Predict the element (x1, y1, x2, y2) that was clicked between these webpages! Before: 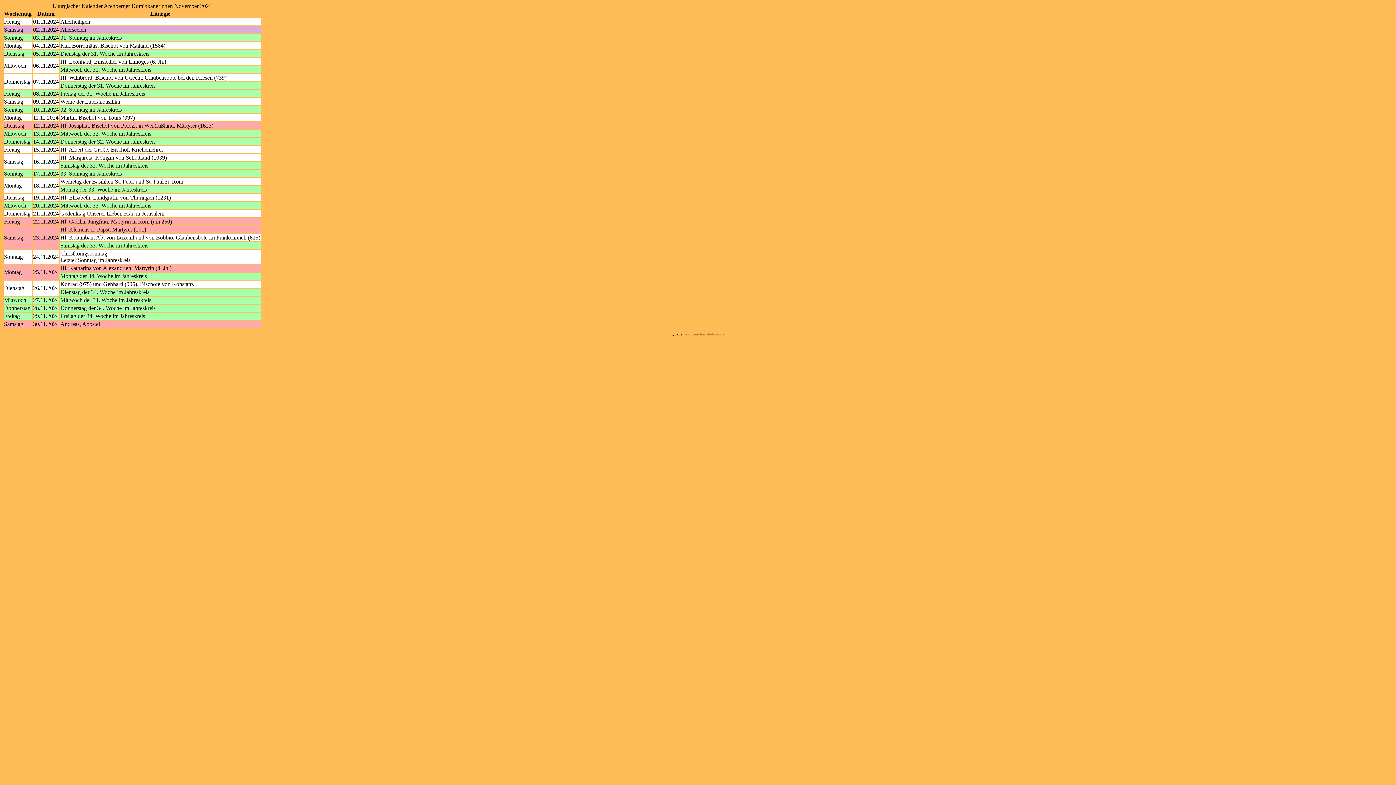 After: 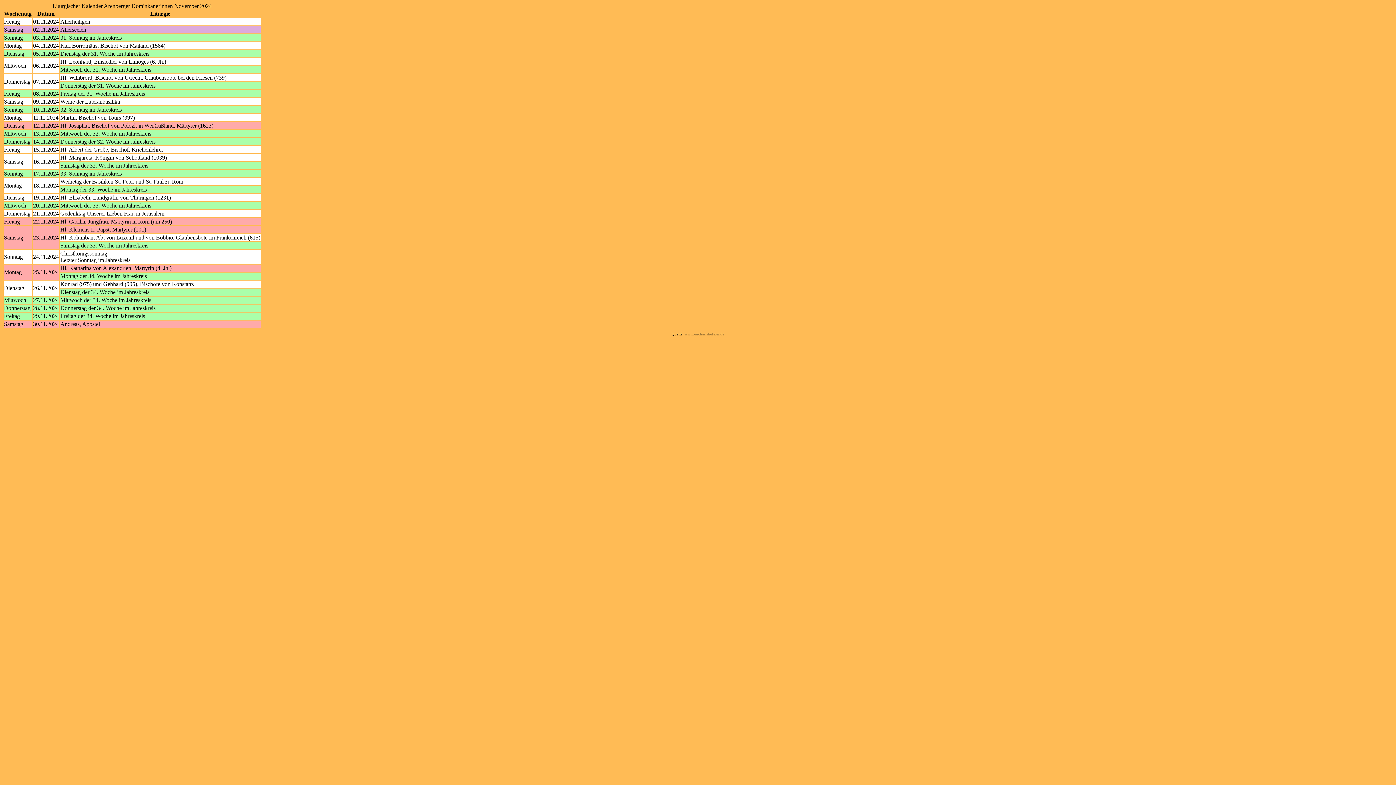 Action: bbox: (684, 332, 724, 336) label: www.eucharistiefeier.de